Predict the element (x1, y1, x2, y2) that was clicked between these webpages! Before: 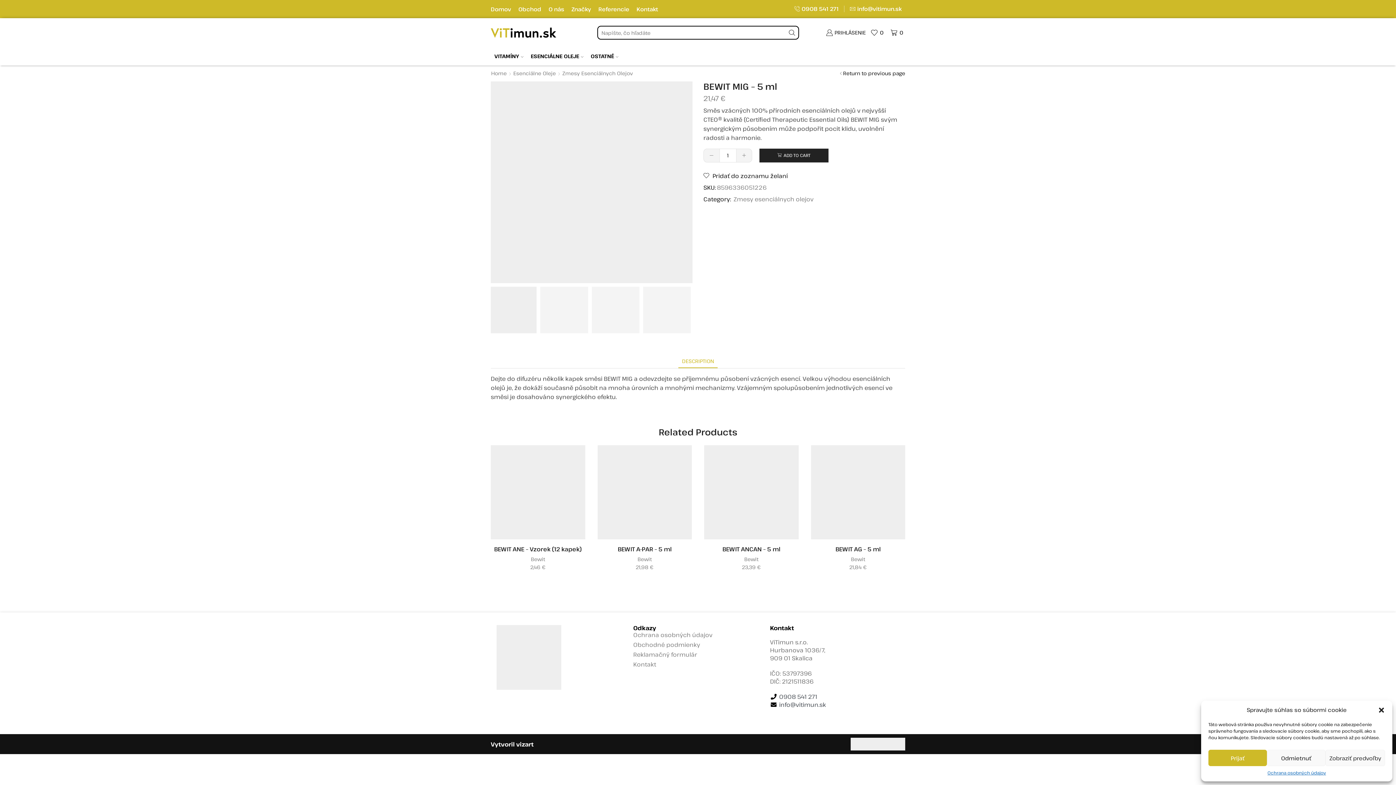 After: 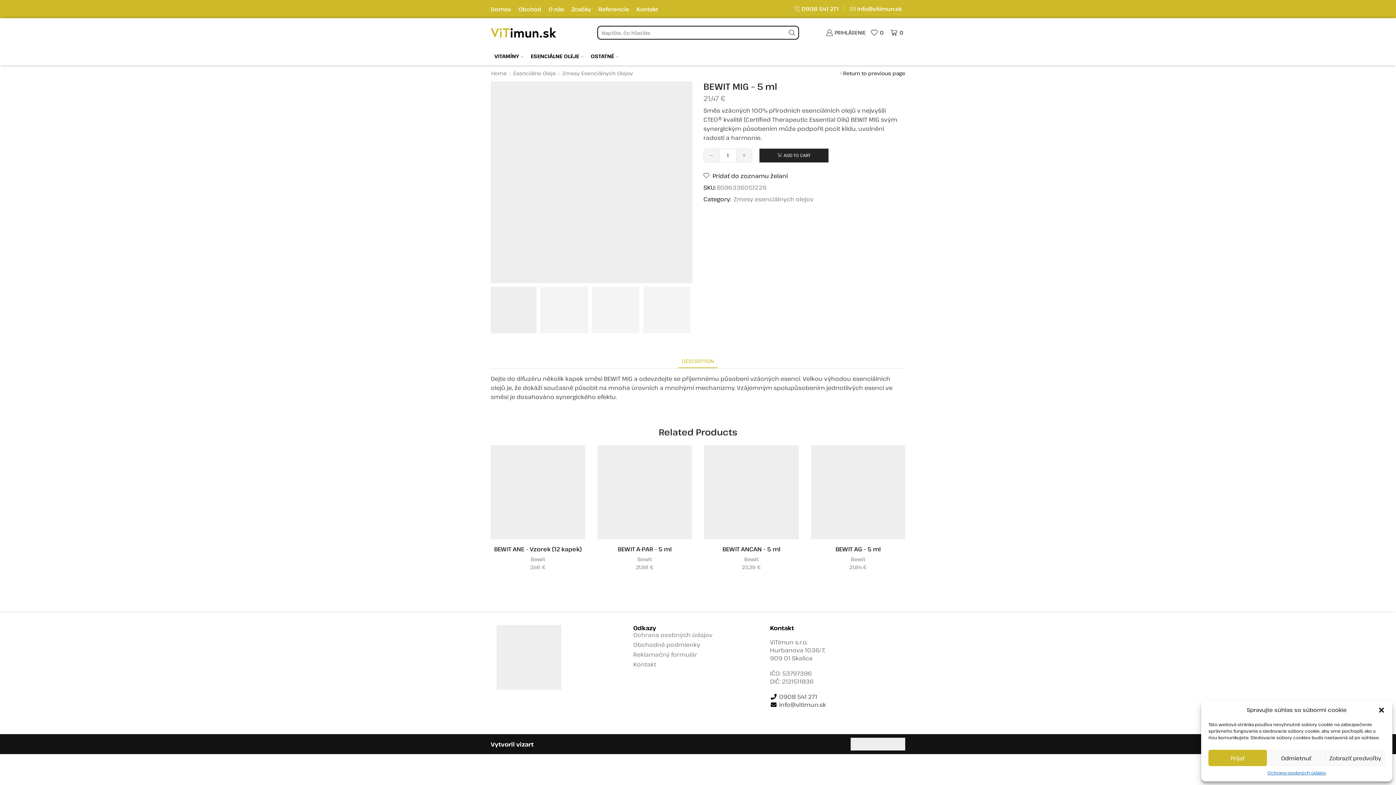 Action: label: DESCRIPTION bbox: (678, 354, 717, 368)